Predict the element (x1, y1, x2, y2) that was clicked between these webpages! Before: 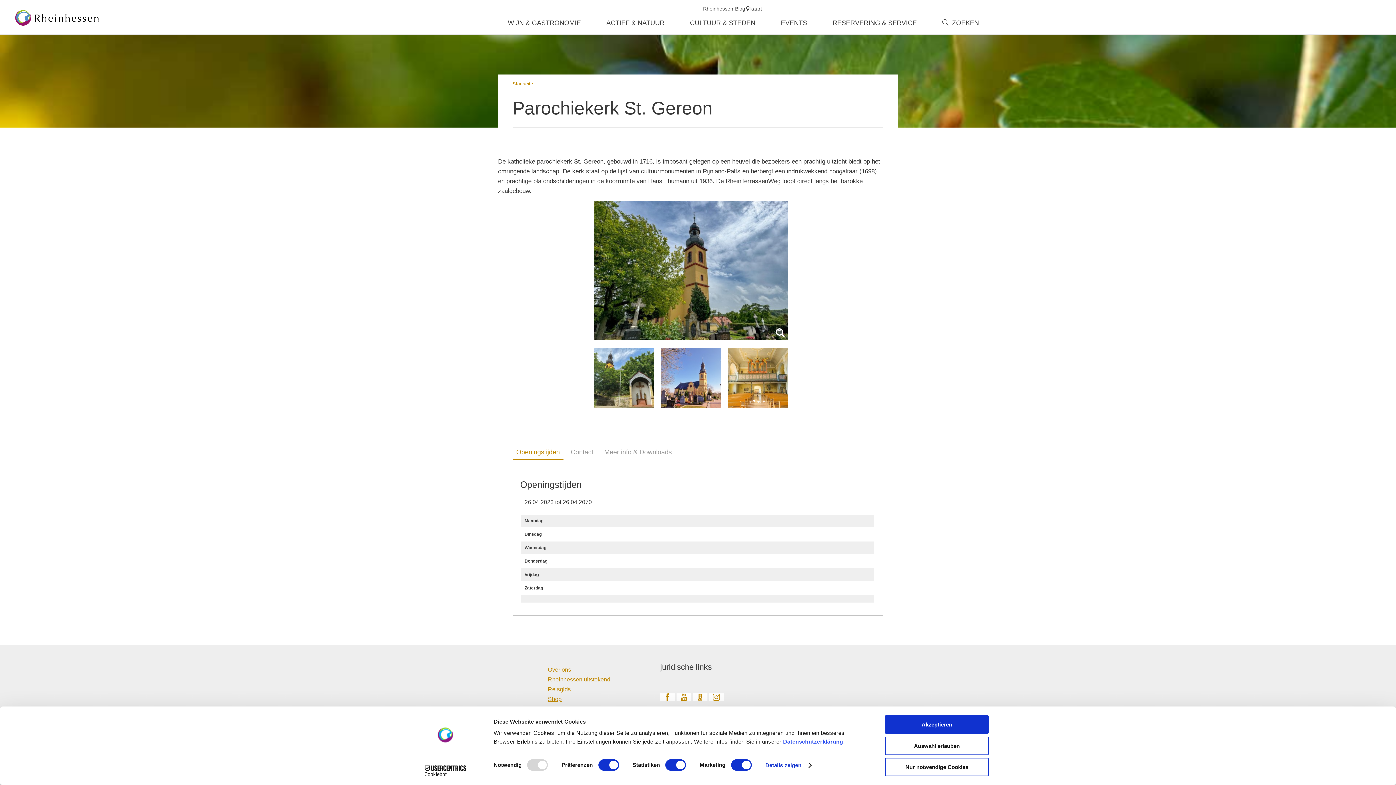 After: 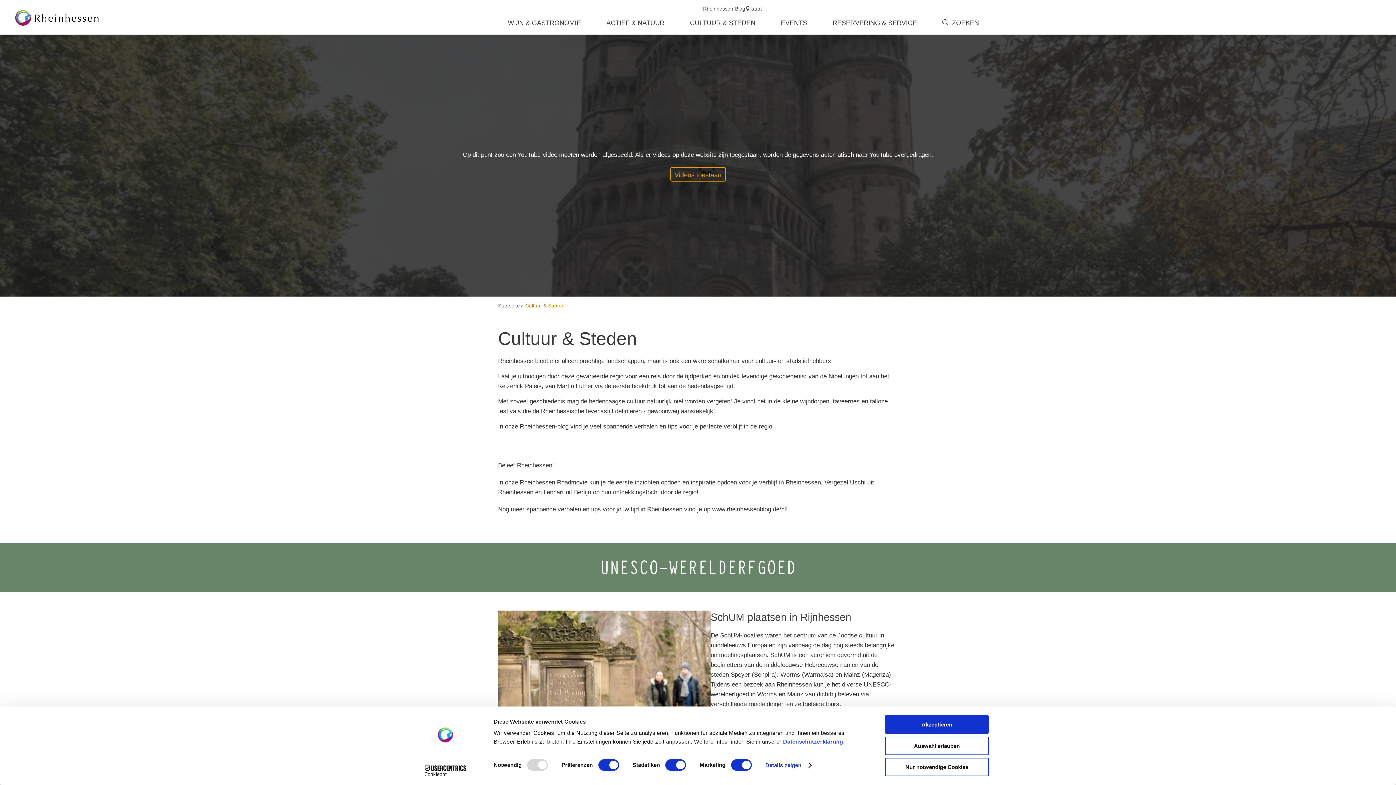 Action: bbox: (677, 17, 768, 28) label: CULTUUR & STEDEN